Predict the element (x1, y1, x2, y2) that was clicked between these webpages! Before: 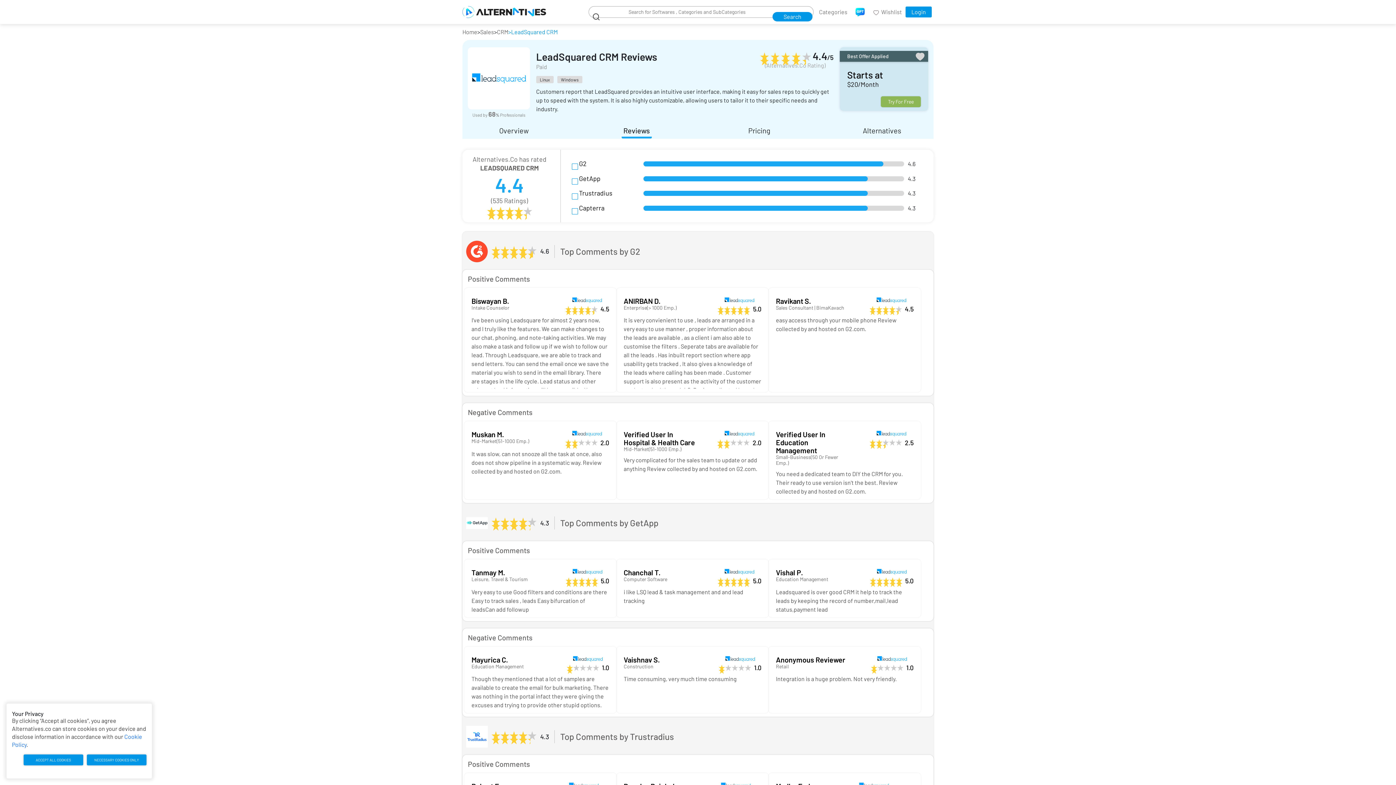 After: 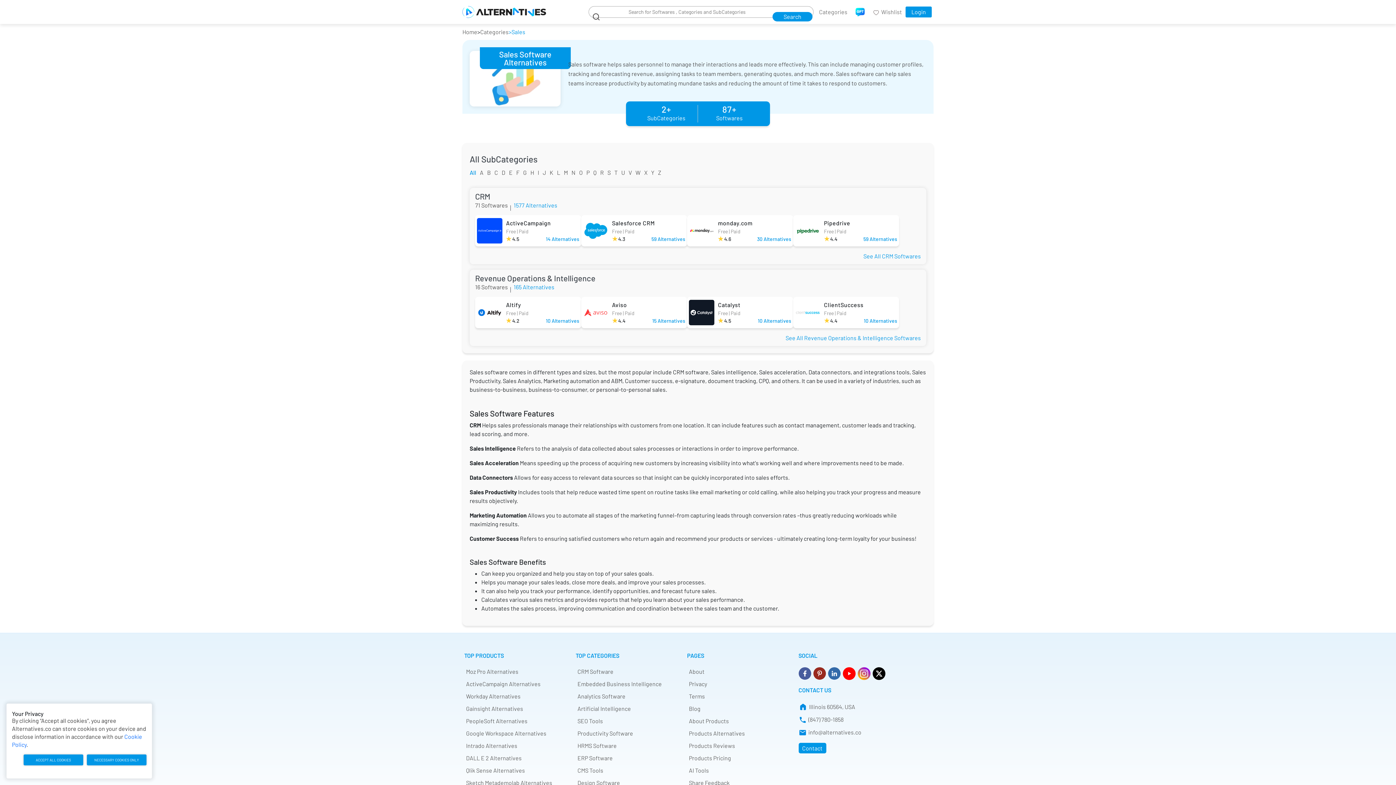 Action: label: Sales bbox: (480, 28, 494, 35)